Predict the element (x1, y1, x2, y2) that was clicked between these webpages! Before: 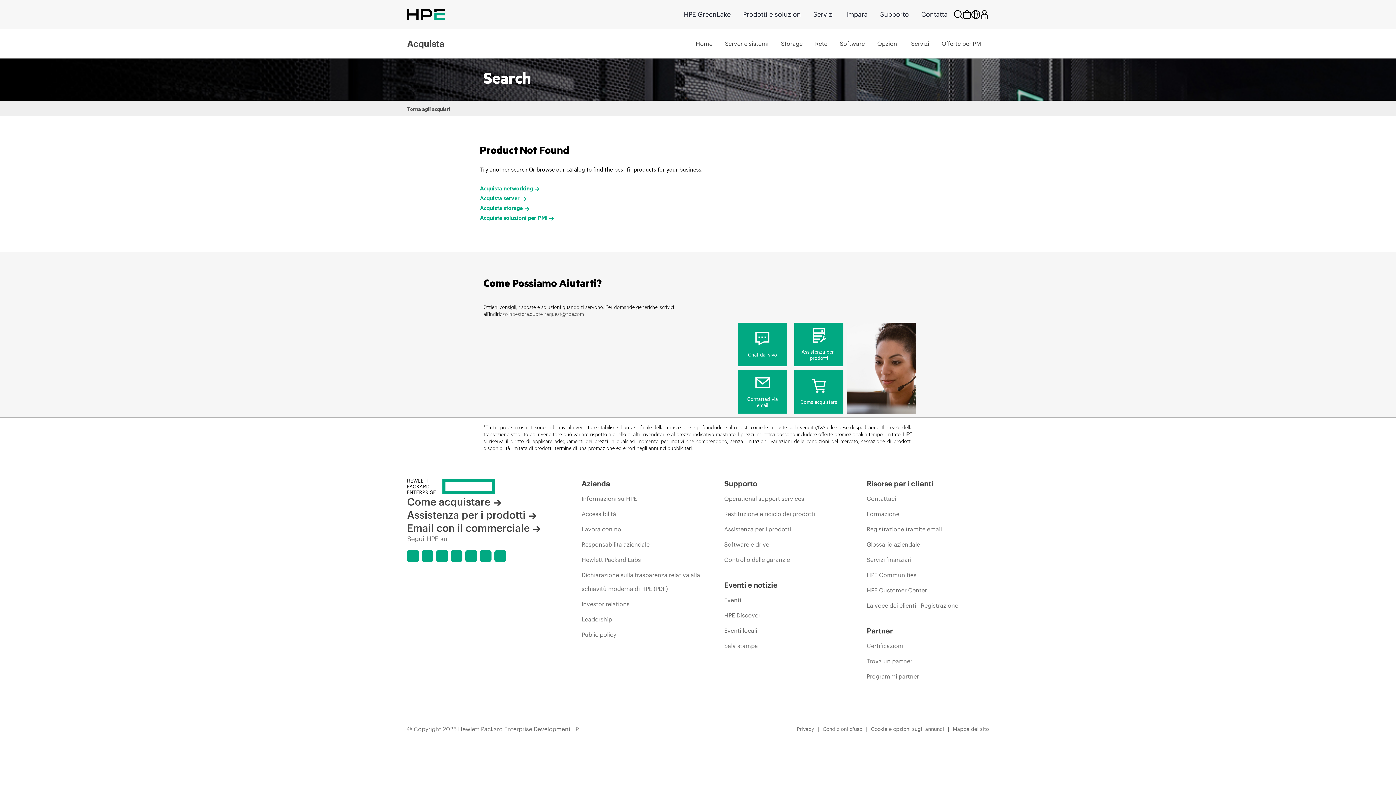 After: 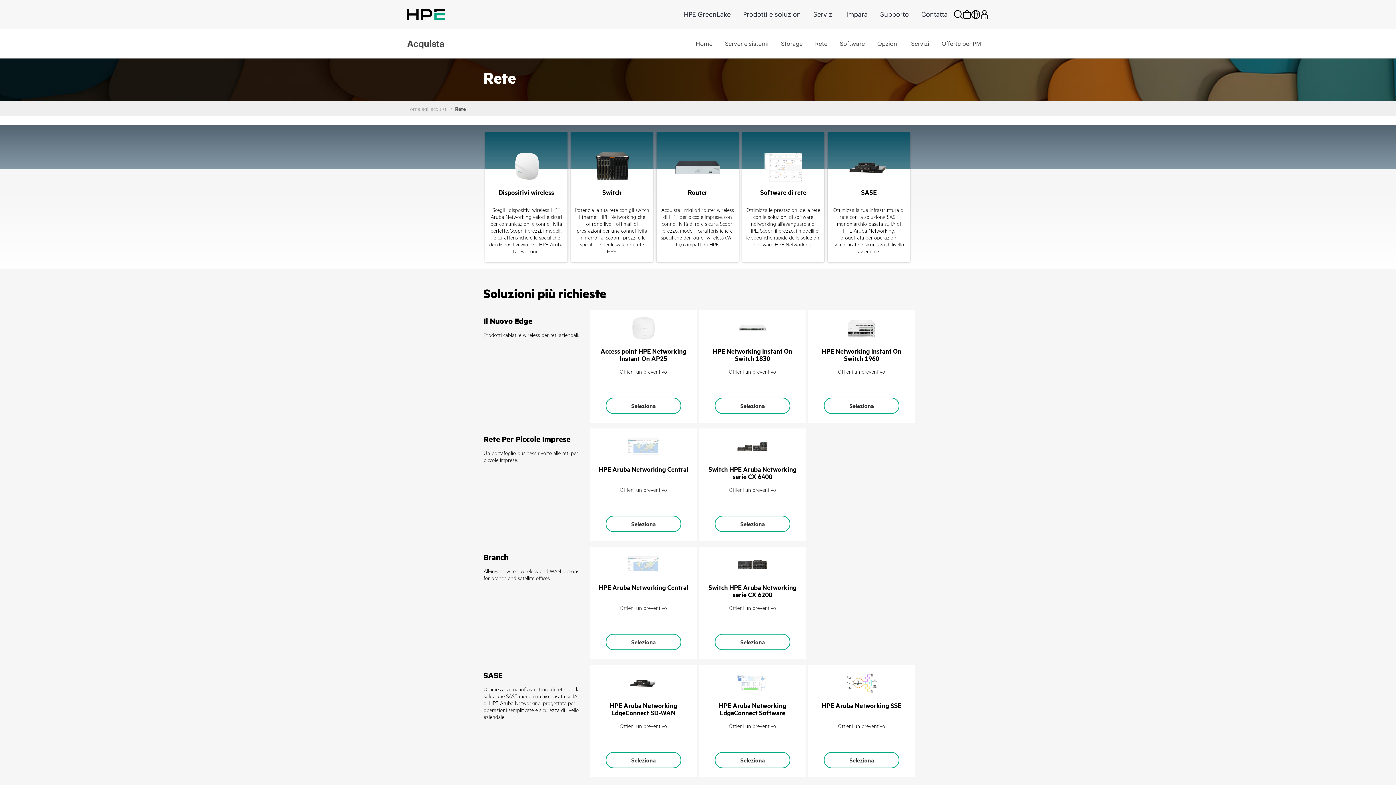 Action: bbox: (480, 183, 540, 192) label: Acquista networking